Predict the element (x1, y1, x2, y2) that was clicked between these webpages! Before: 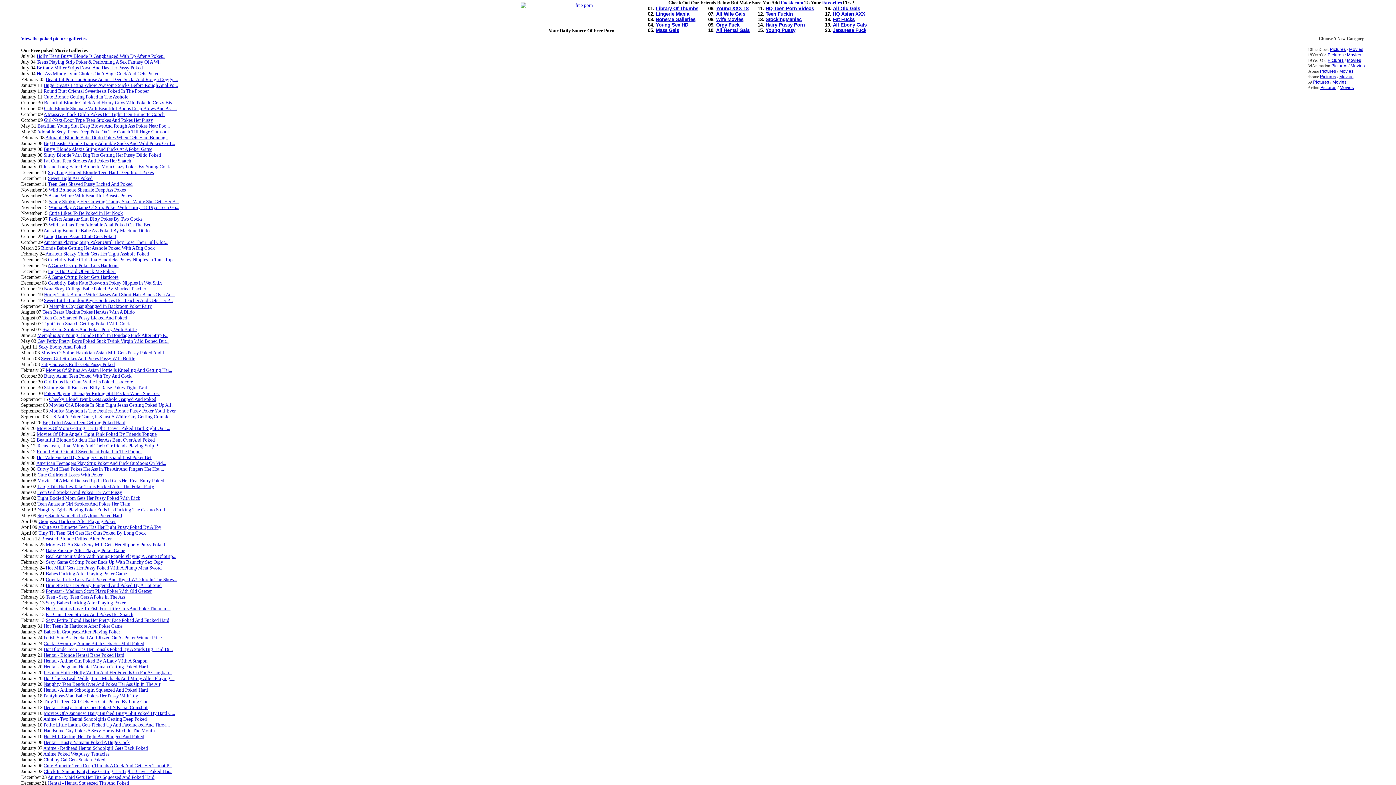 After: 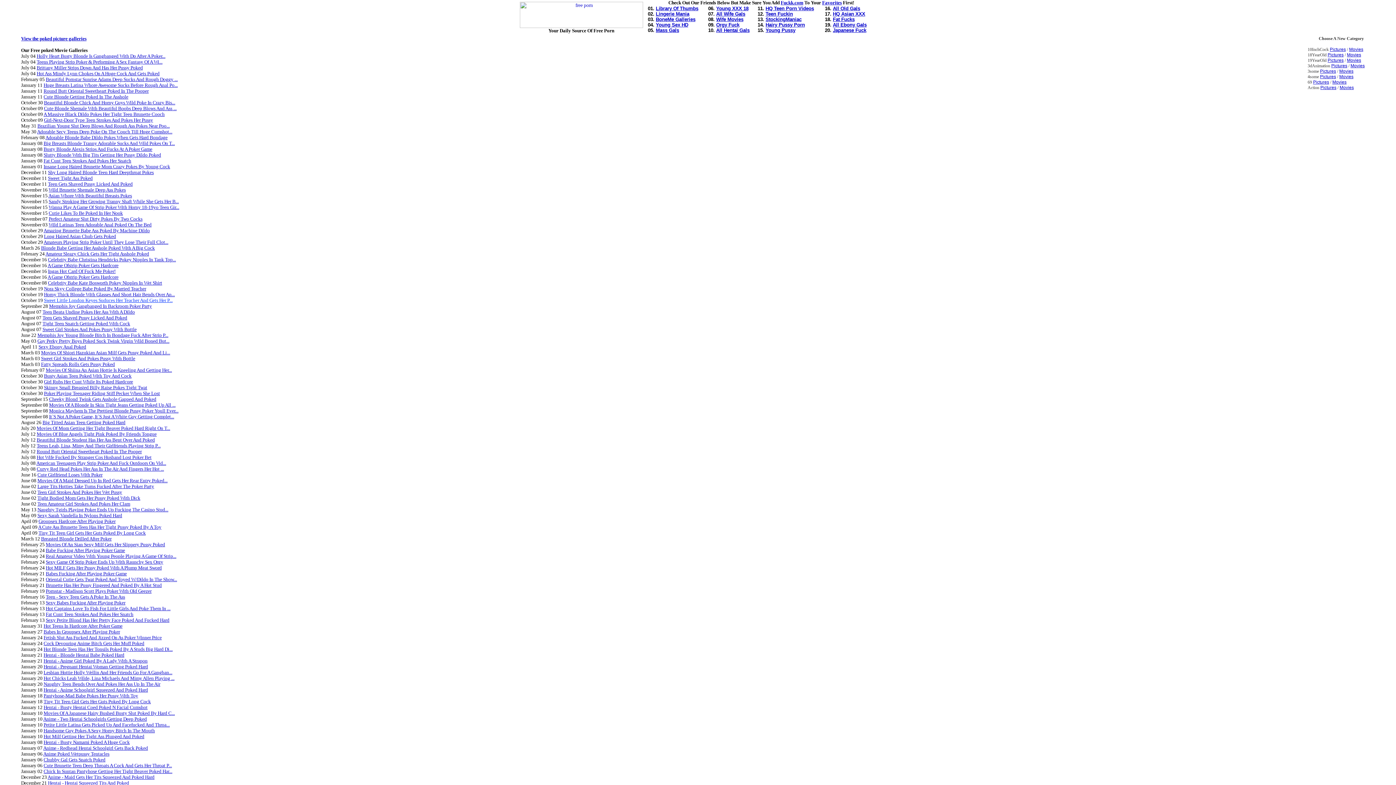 Action: label: Sweet Little London Keyes Suduces Her Teacher And Gets Her P... bbox: (44, 297, 172, 303)